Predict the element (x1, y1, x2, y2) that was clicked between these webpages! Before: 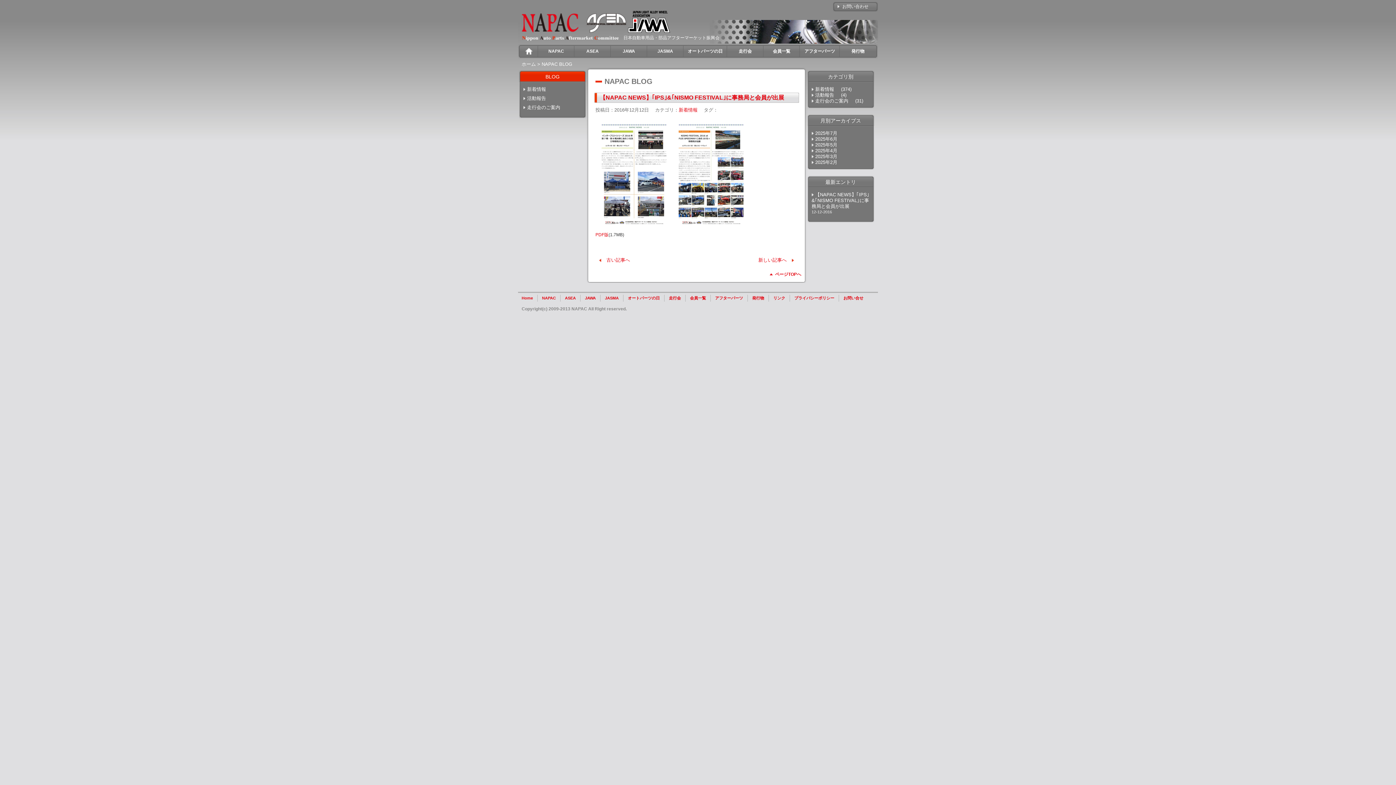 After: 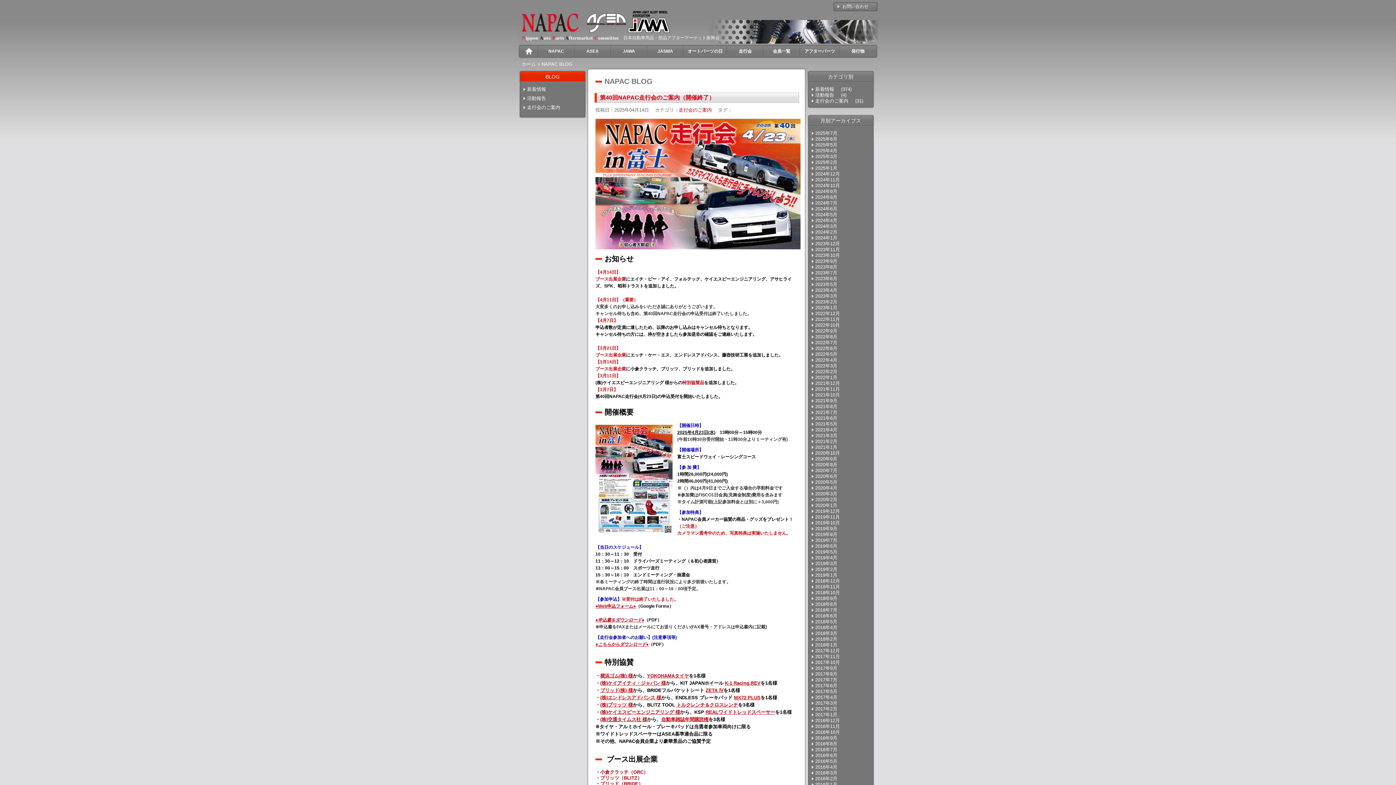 Action: label: 走行会のご案内 bbox: (811, 98, 854, 103)